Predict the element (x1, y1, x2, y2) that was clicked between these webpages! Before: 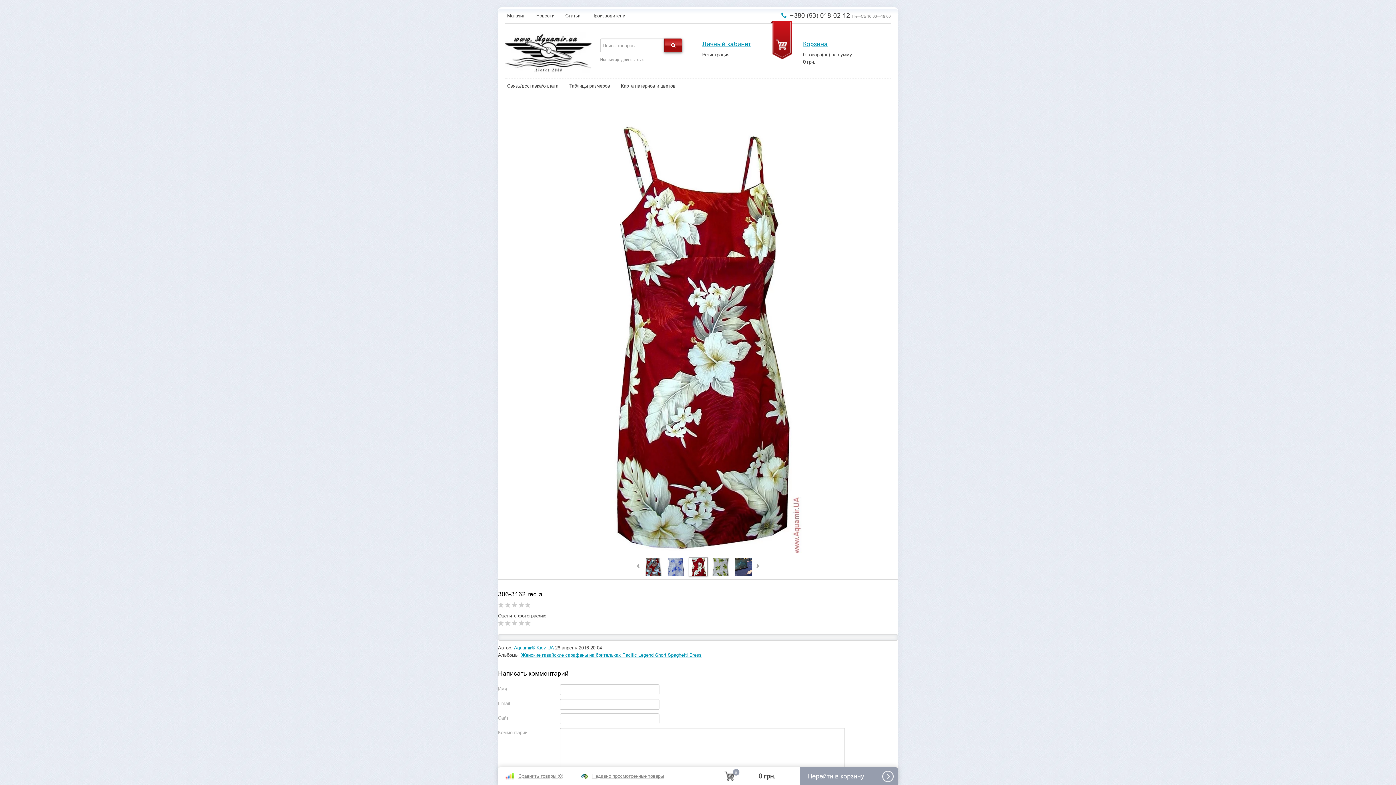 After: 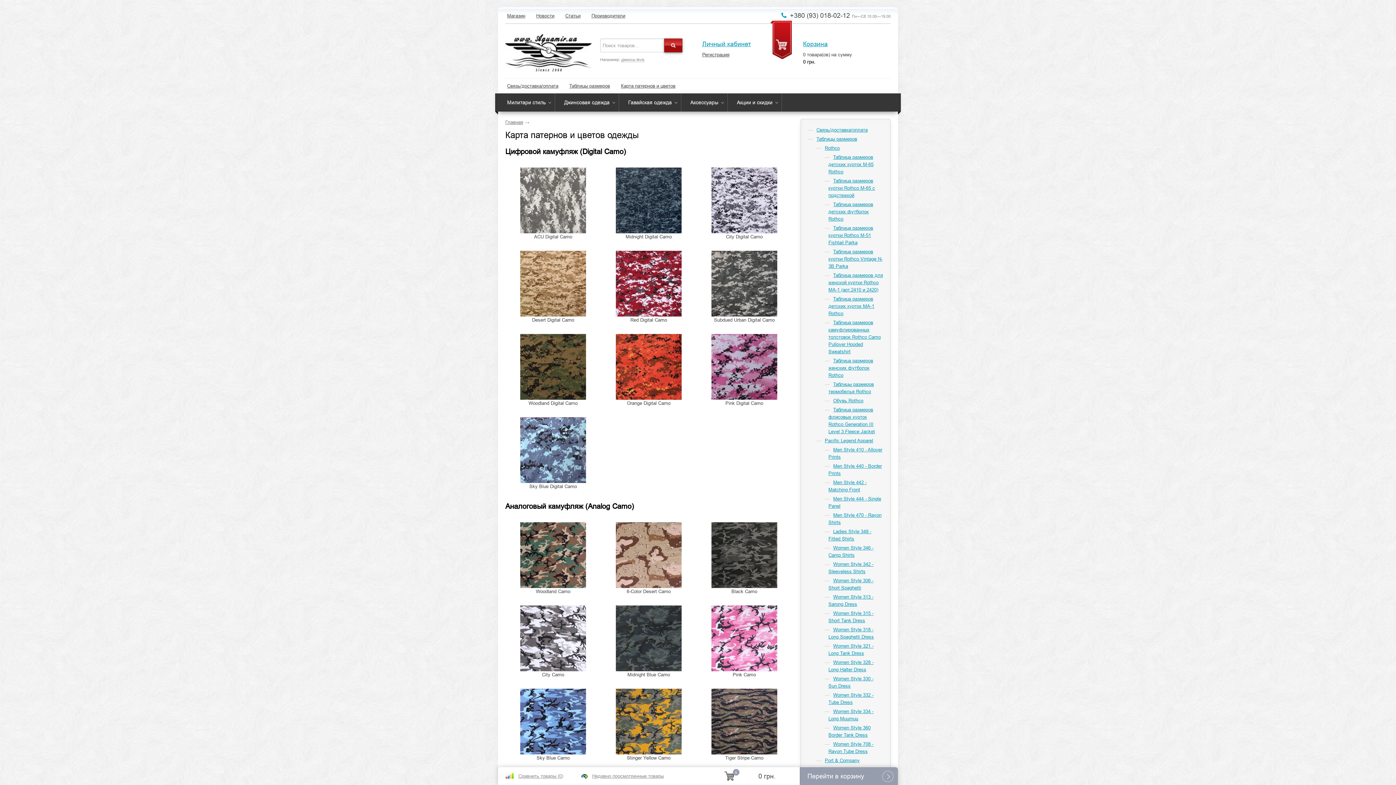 Action: label: Карта патернов и цветов bbox: (619, 80, 677, 91)